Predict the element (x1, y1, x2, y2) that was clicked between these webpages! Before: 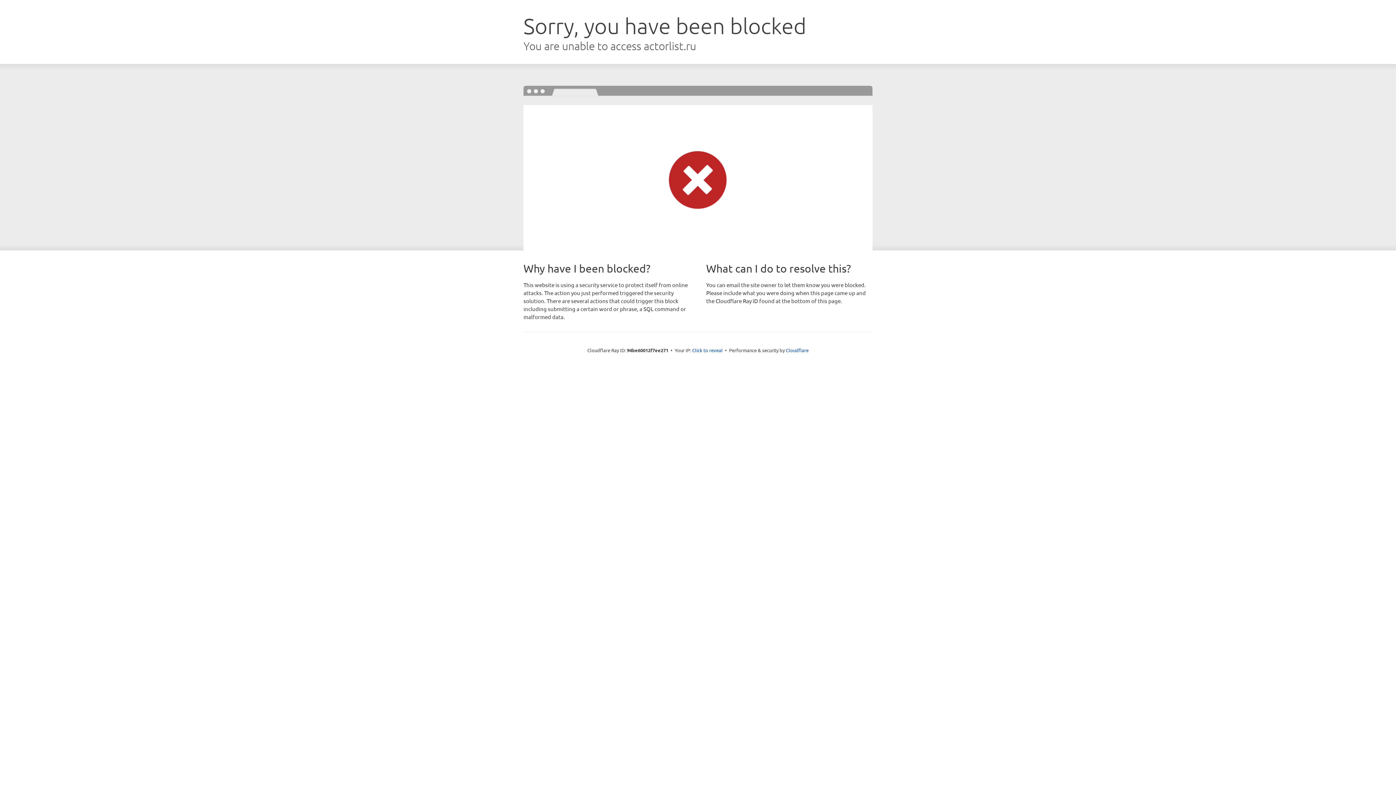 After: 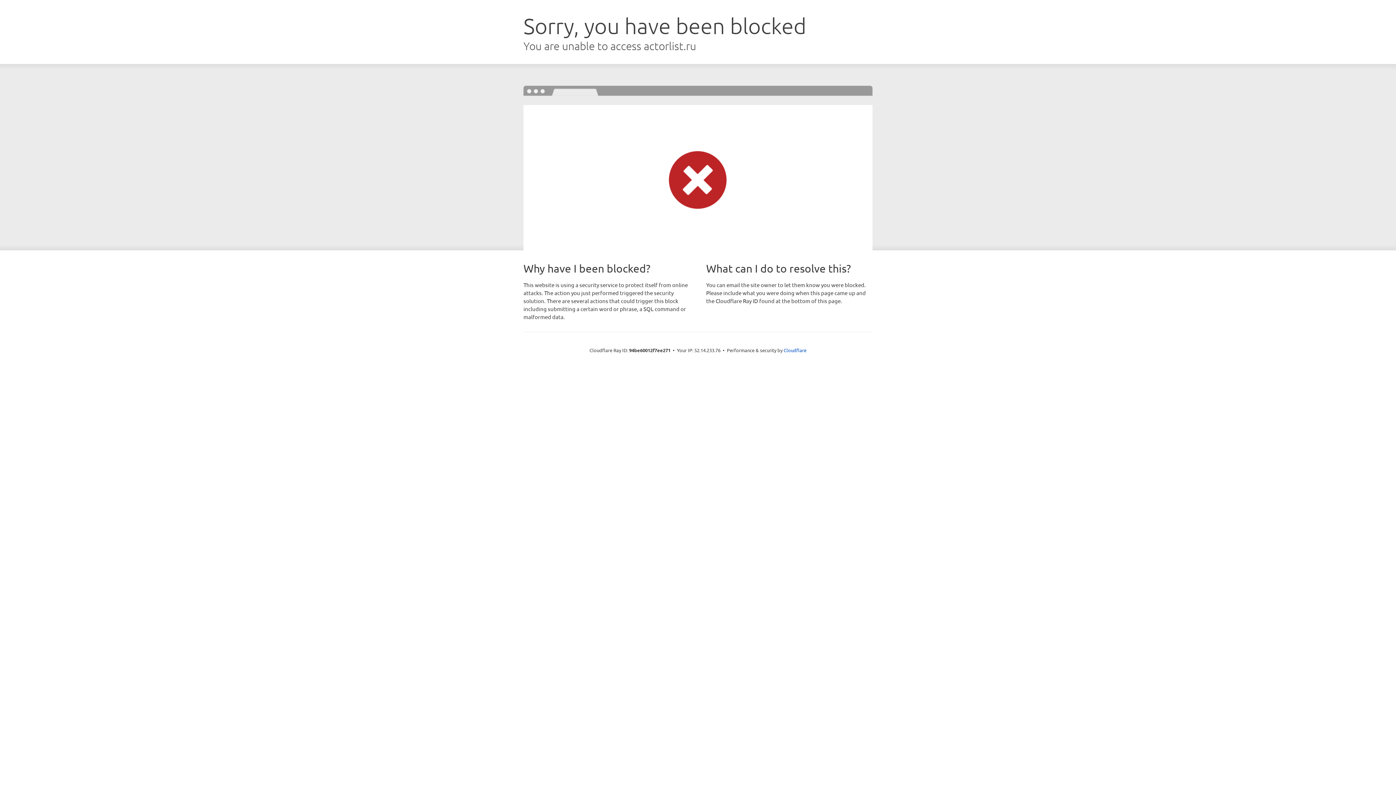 Action: bbox: (692, 346, 722, 353) label: Click to reveal